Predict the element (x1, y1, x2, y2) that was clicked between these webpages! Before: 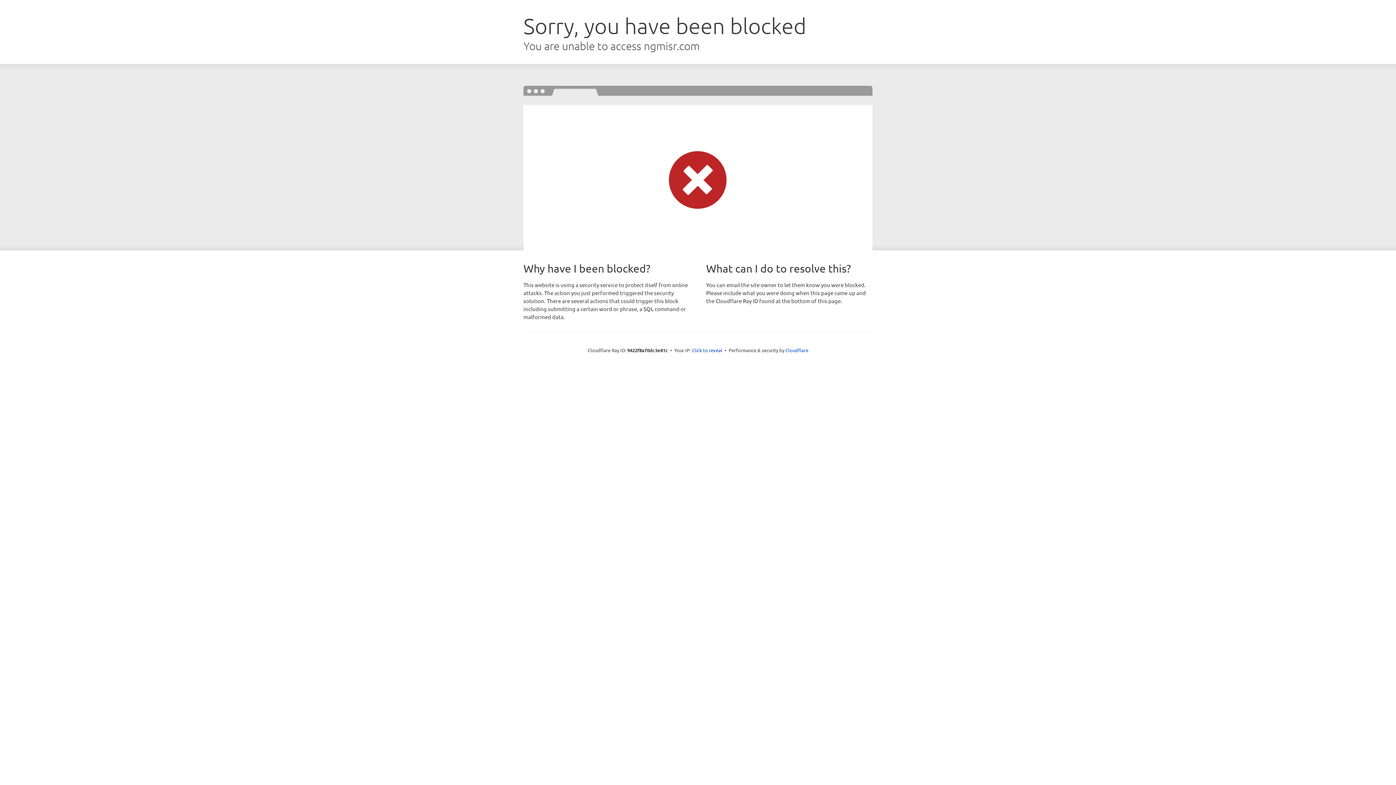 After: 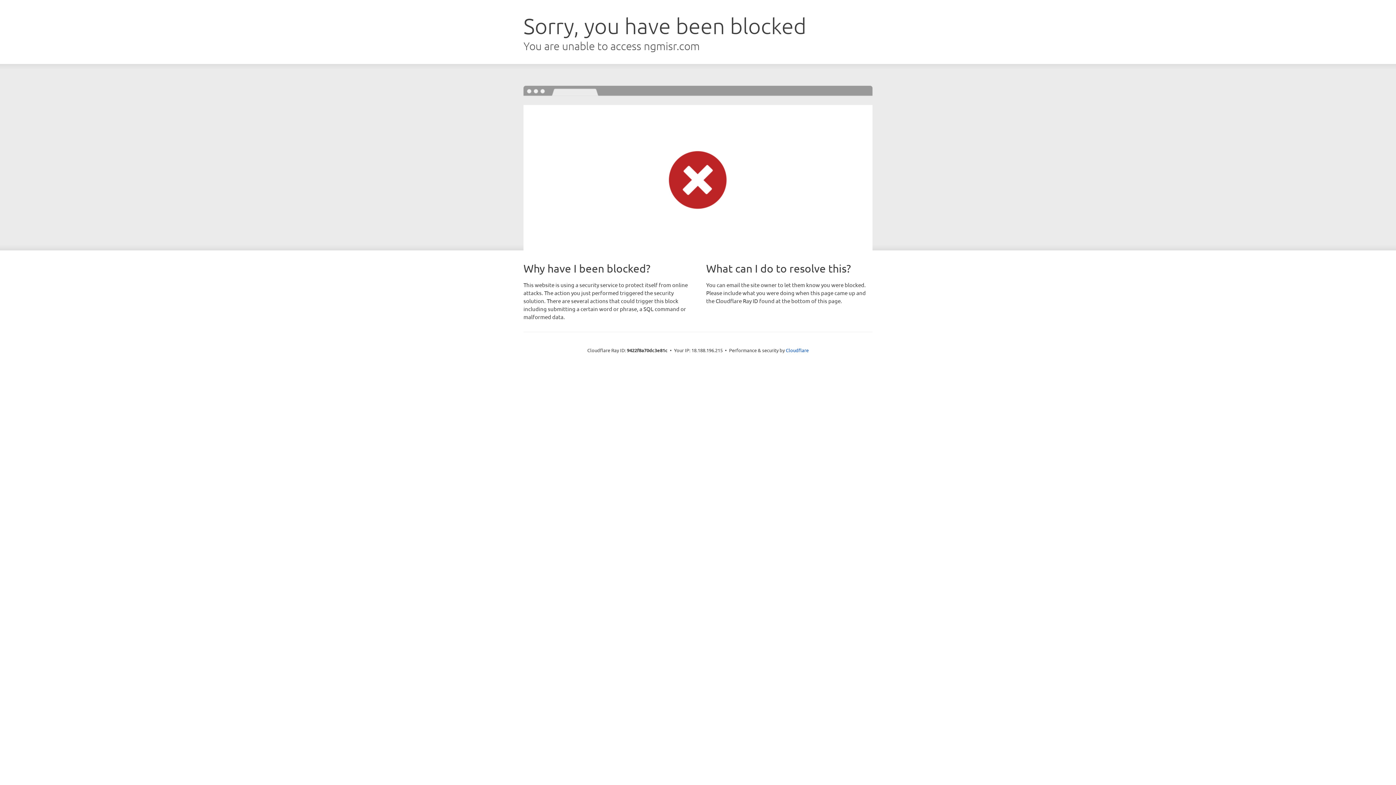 Action: bbox: (692, 346, 722, 353) label: Click to reveal